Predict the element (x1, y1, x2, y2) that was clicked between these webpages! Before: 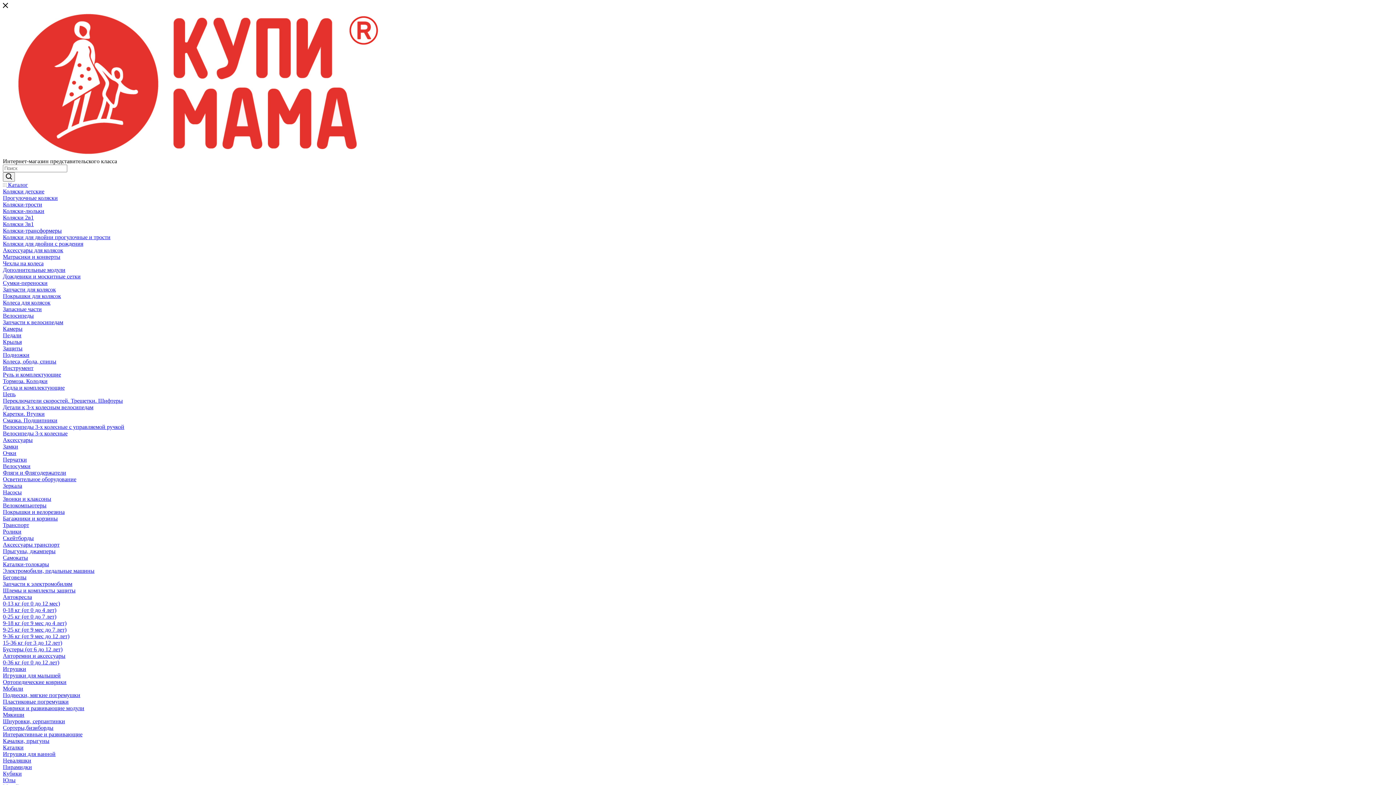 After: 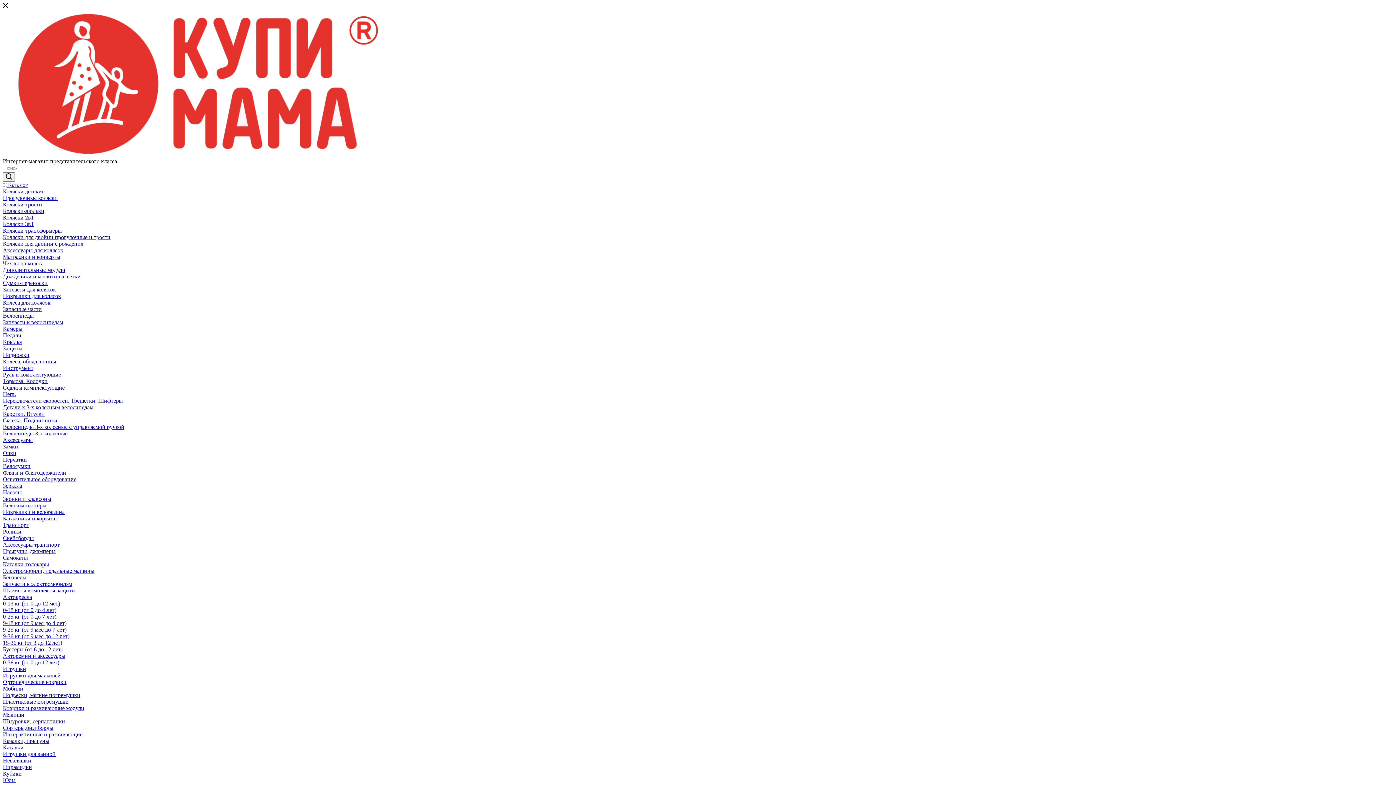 Action: label: Электромобили, педальные машины bbox: (2, 568, 94, 574)